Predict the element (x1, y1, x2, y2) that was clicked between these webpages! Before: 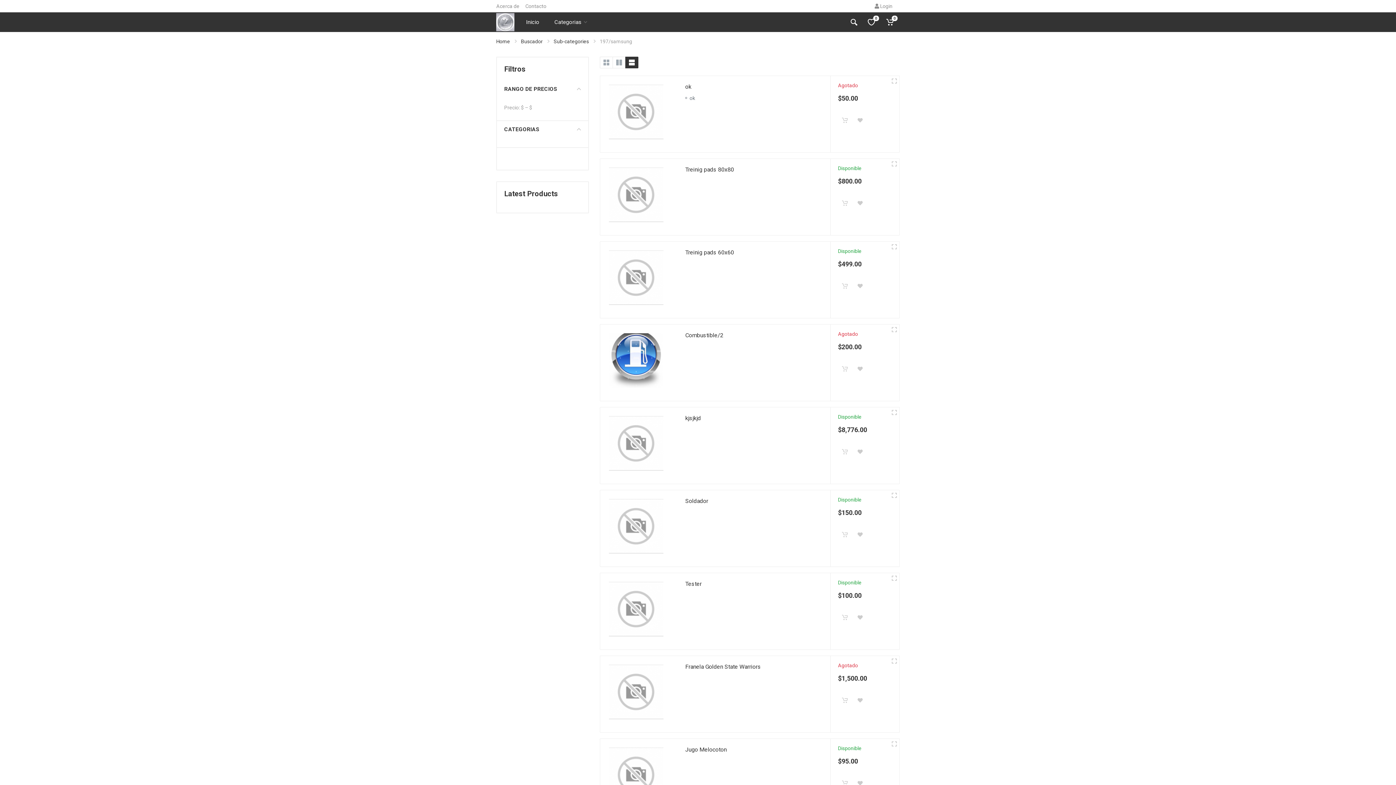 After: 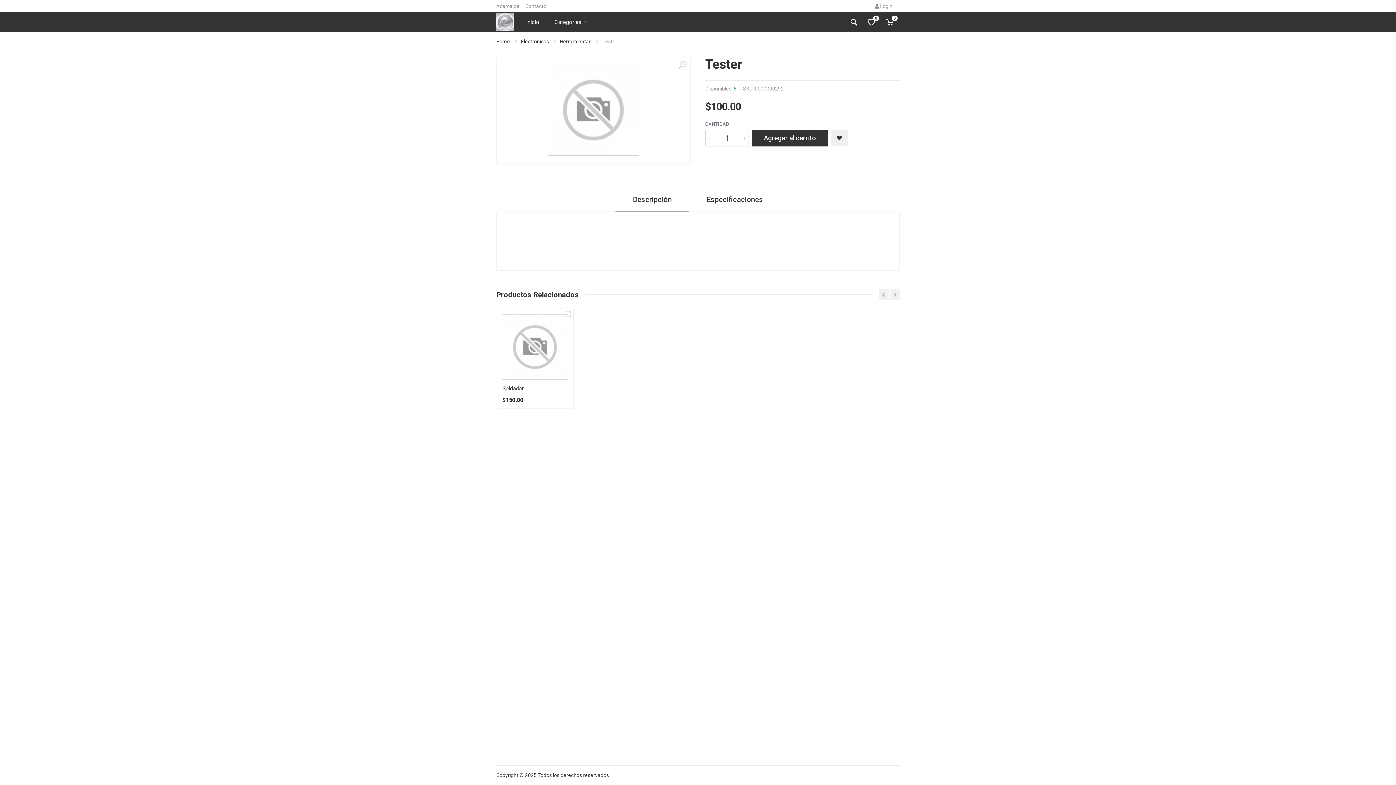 Action: label: Tester bbox: (685, 580, 701, 587)